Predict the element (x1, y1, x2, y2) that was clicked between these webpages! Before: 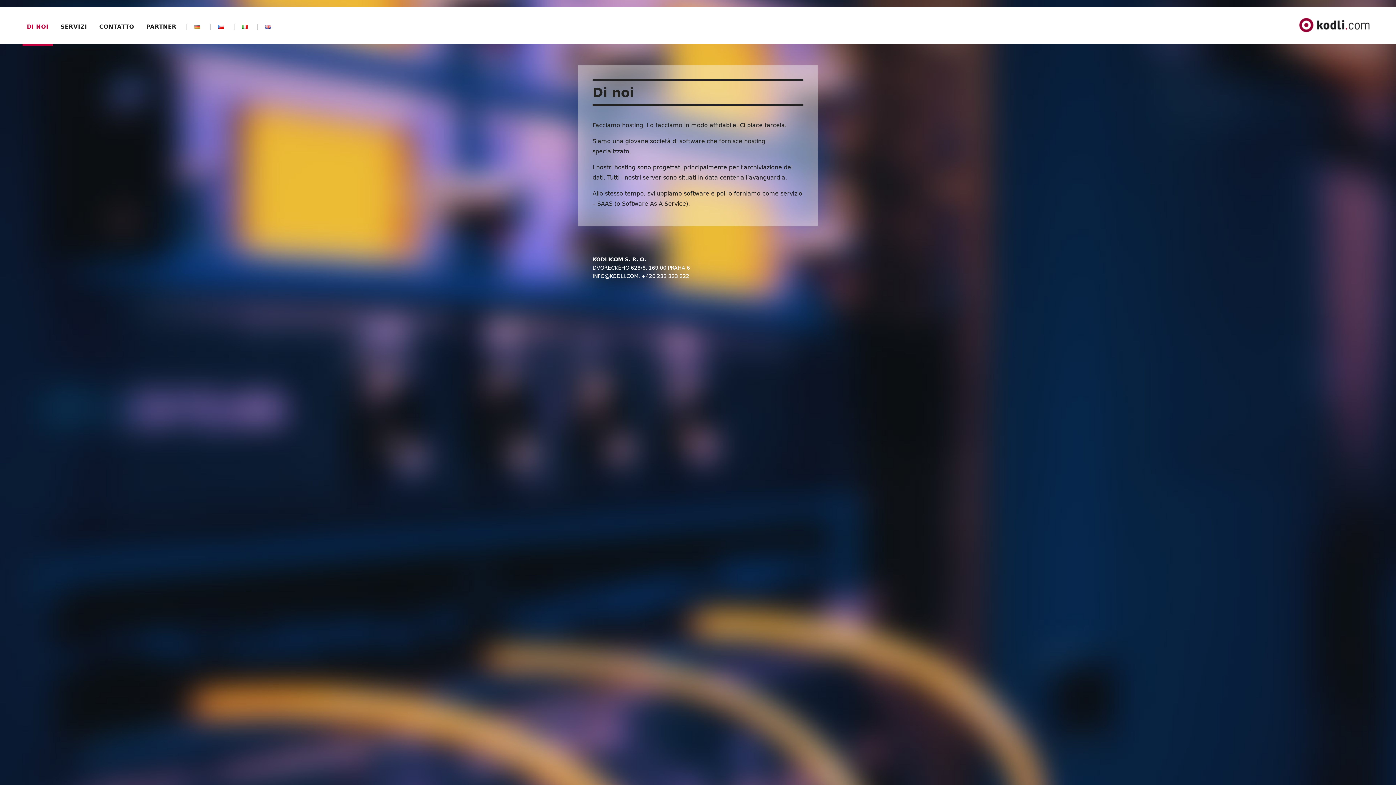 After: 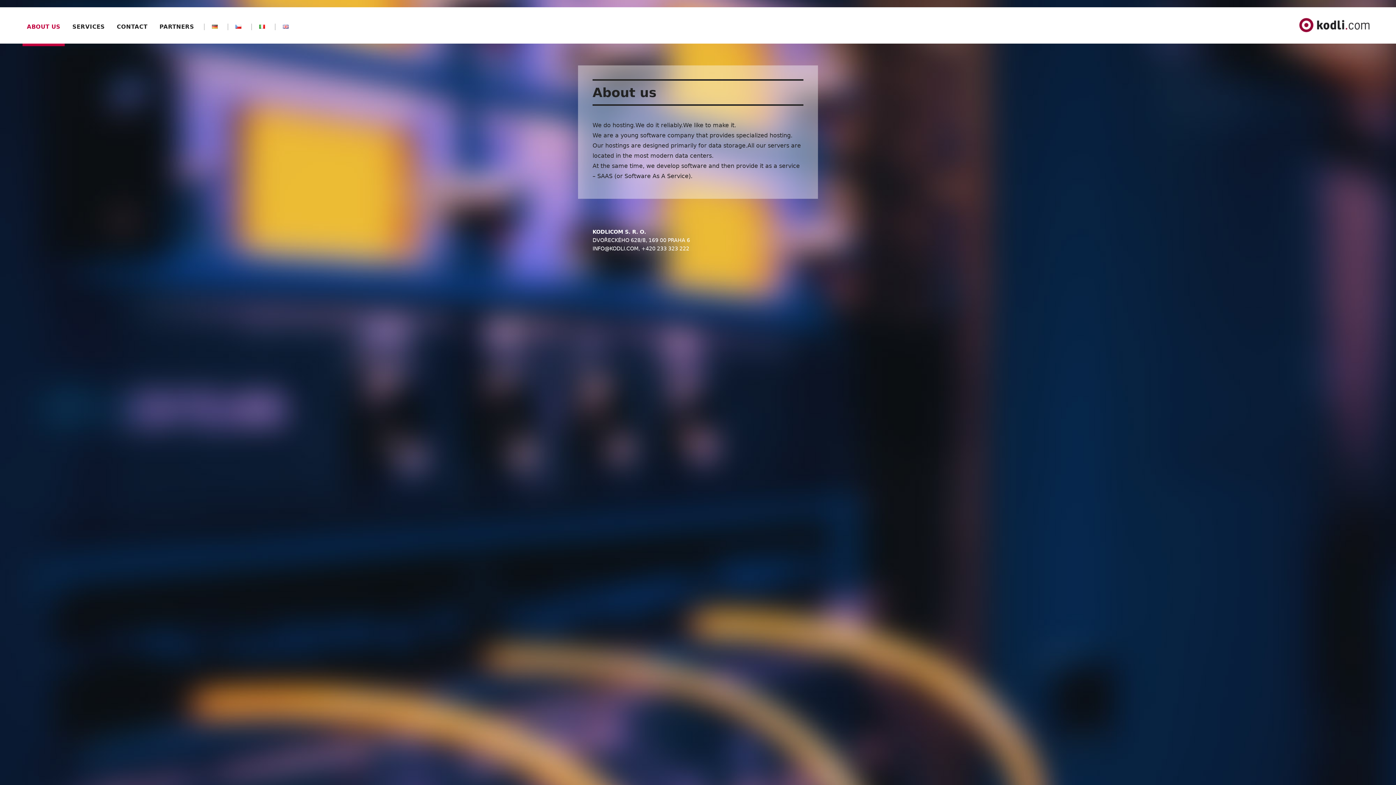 Action: bbox: (257, 23, 275, 30)